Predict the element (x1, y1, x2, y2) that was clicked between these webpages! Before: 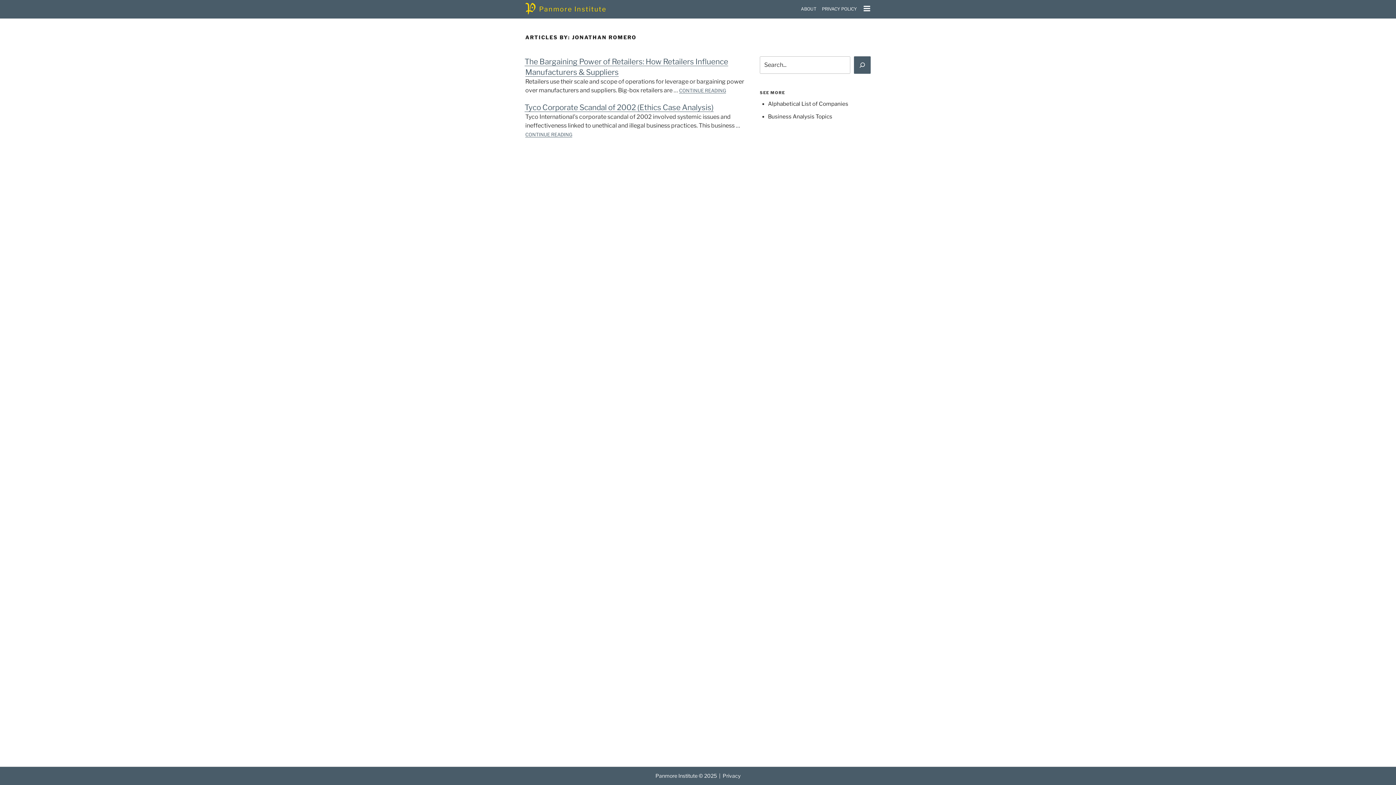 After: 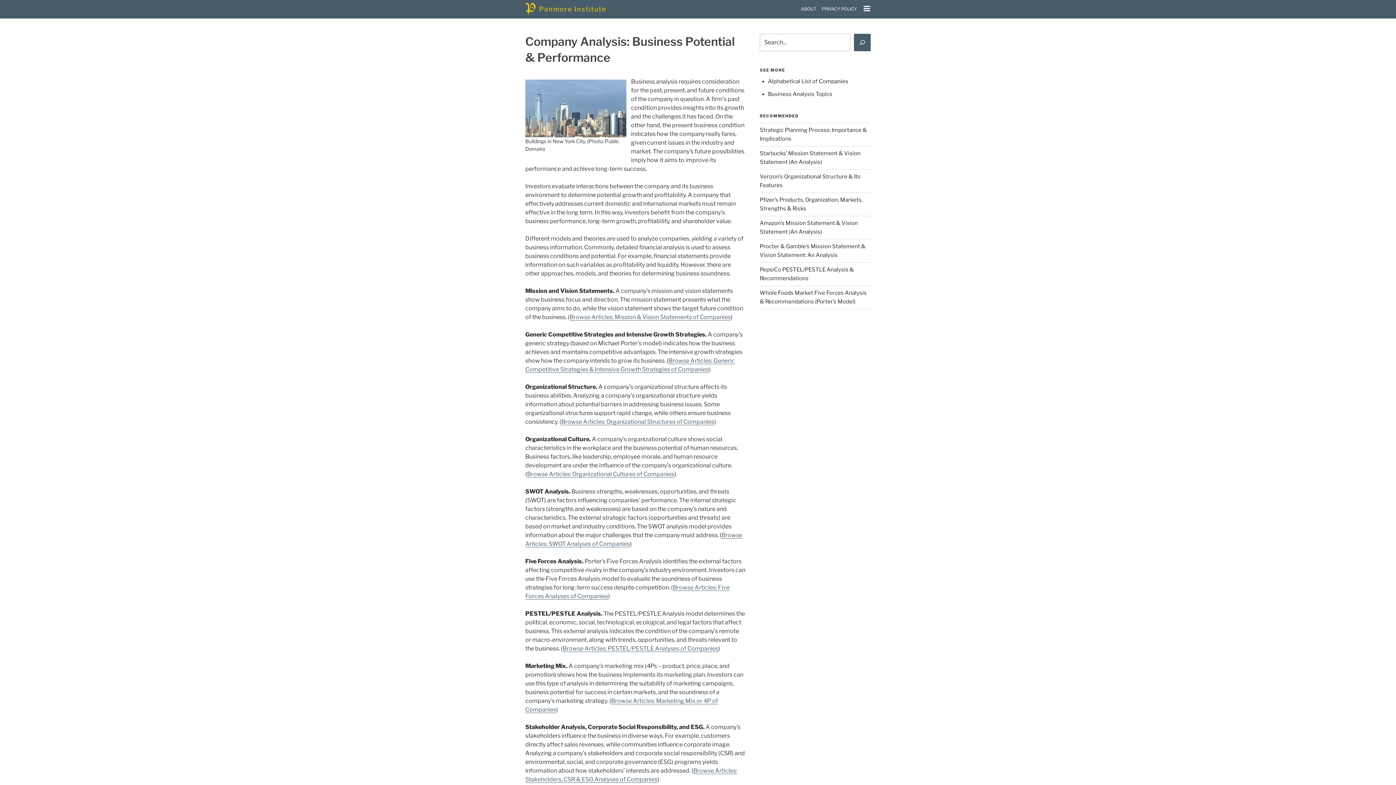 Action: label: Panmore Institute bbox: (539, 5, 606, 12)